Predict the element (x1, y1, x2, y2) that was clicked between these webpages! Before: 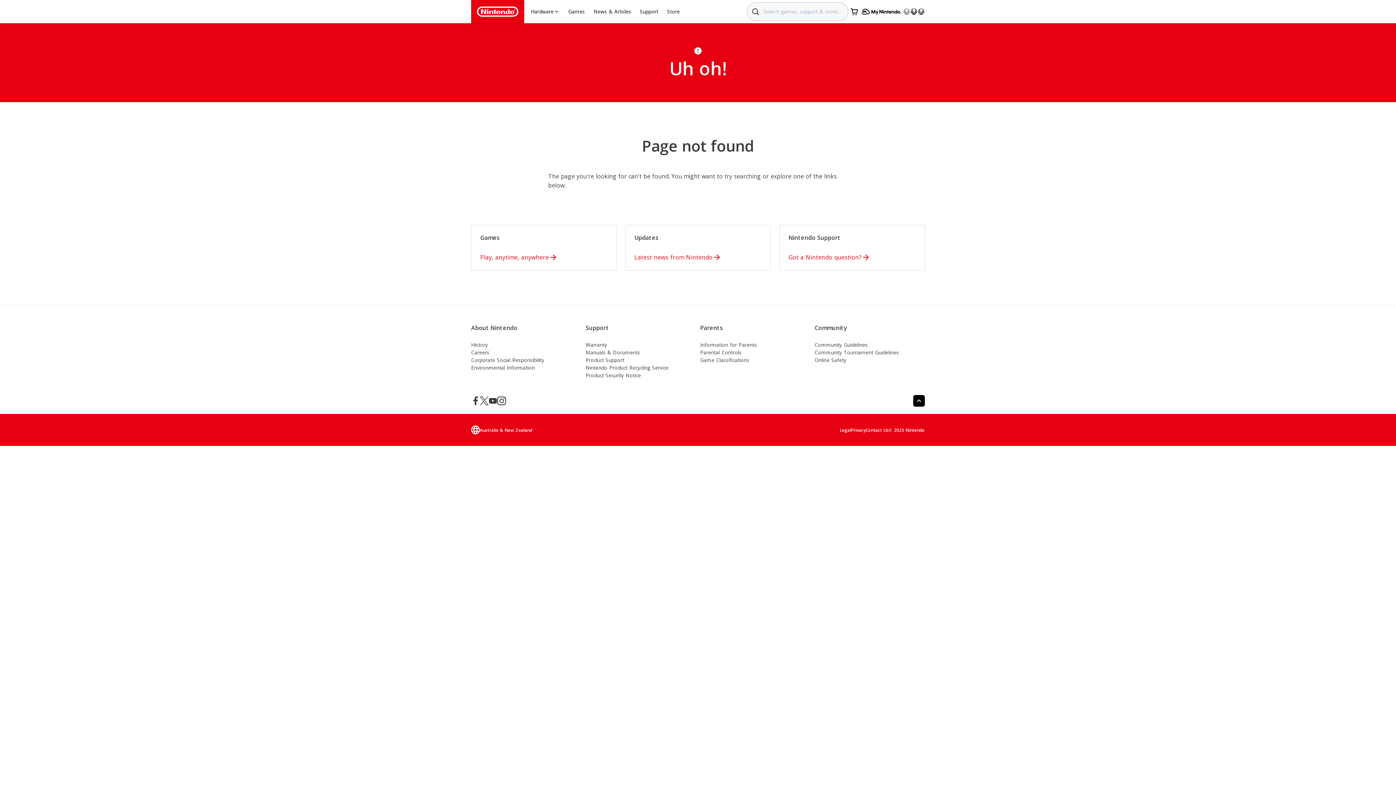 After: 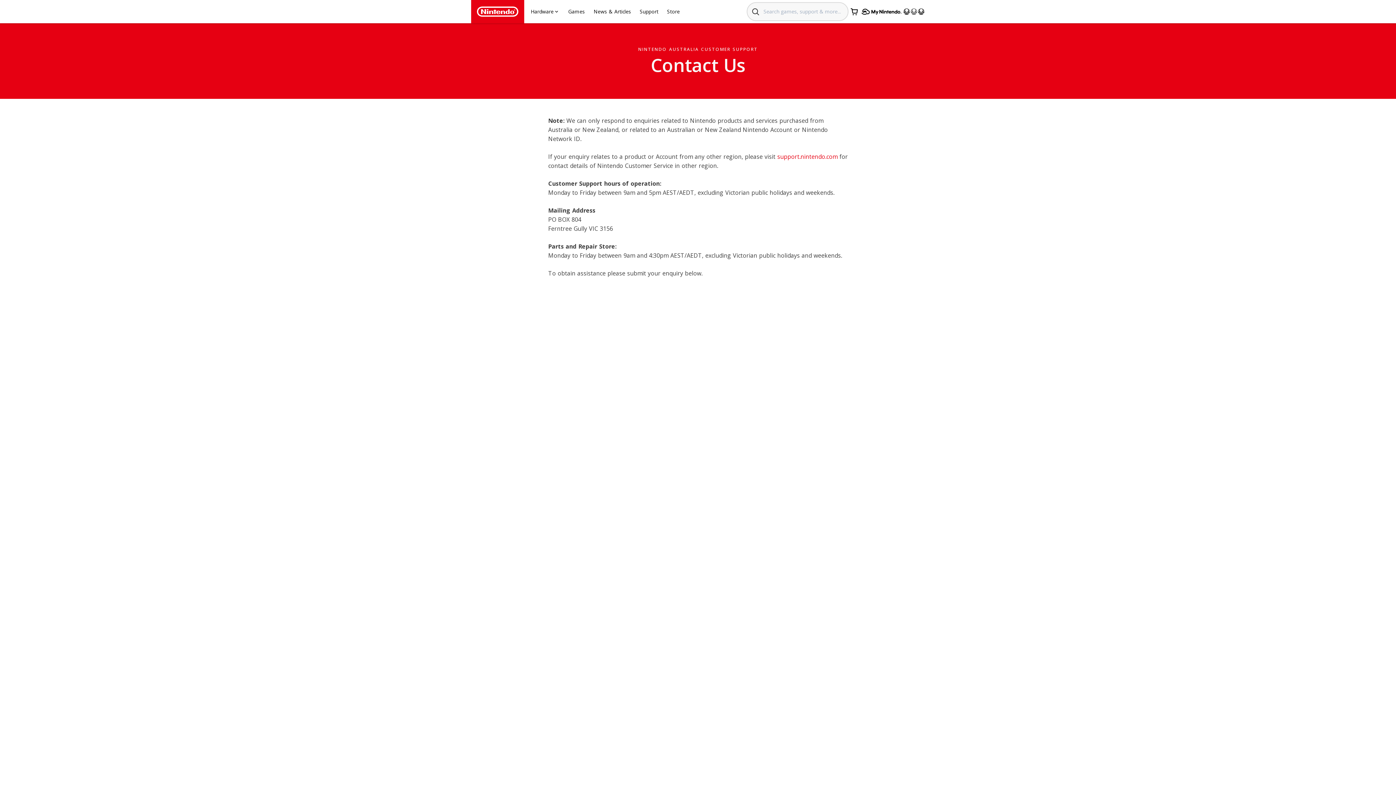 Action: label: Contact Us bbox: (865, 427, 888, 432)